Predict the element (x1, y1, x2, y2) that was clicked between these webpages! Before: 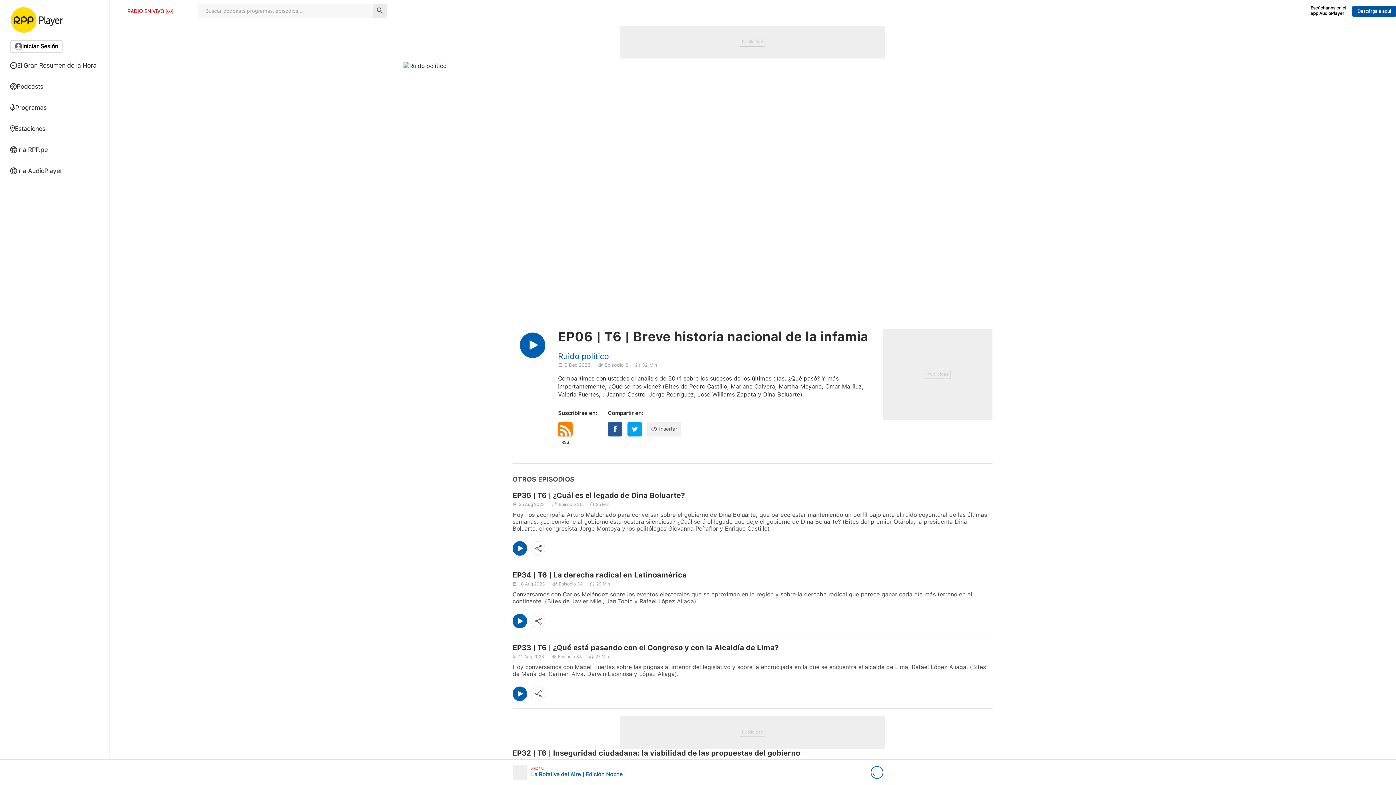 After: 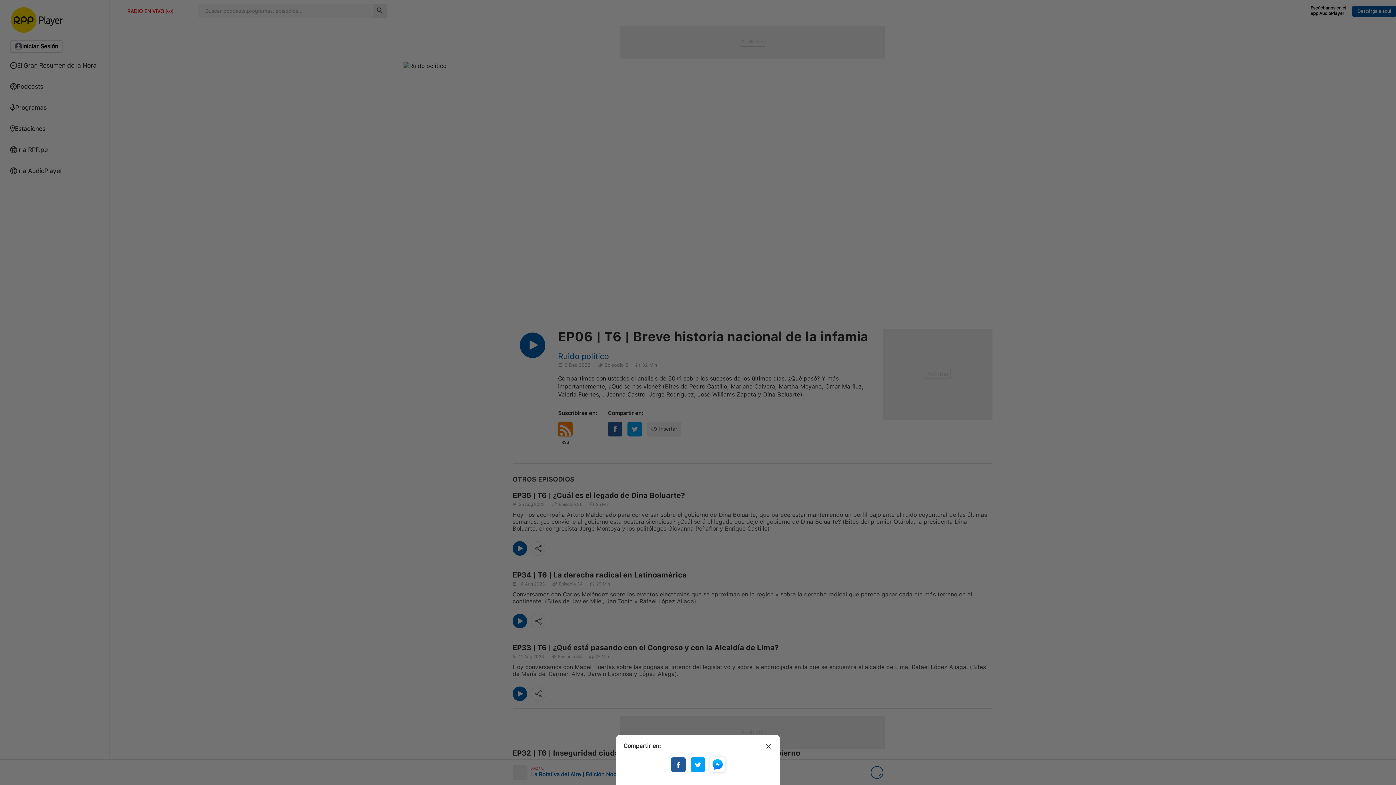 Action: bbox: (530, 614, 545, 628)